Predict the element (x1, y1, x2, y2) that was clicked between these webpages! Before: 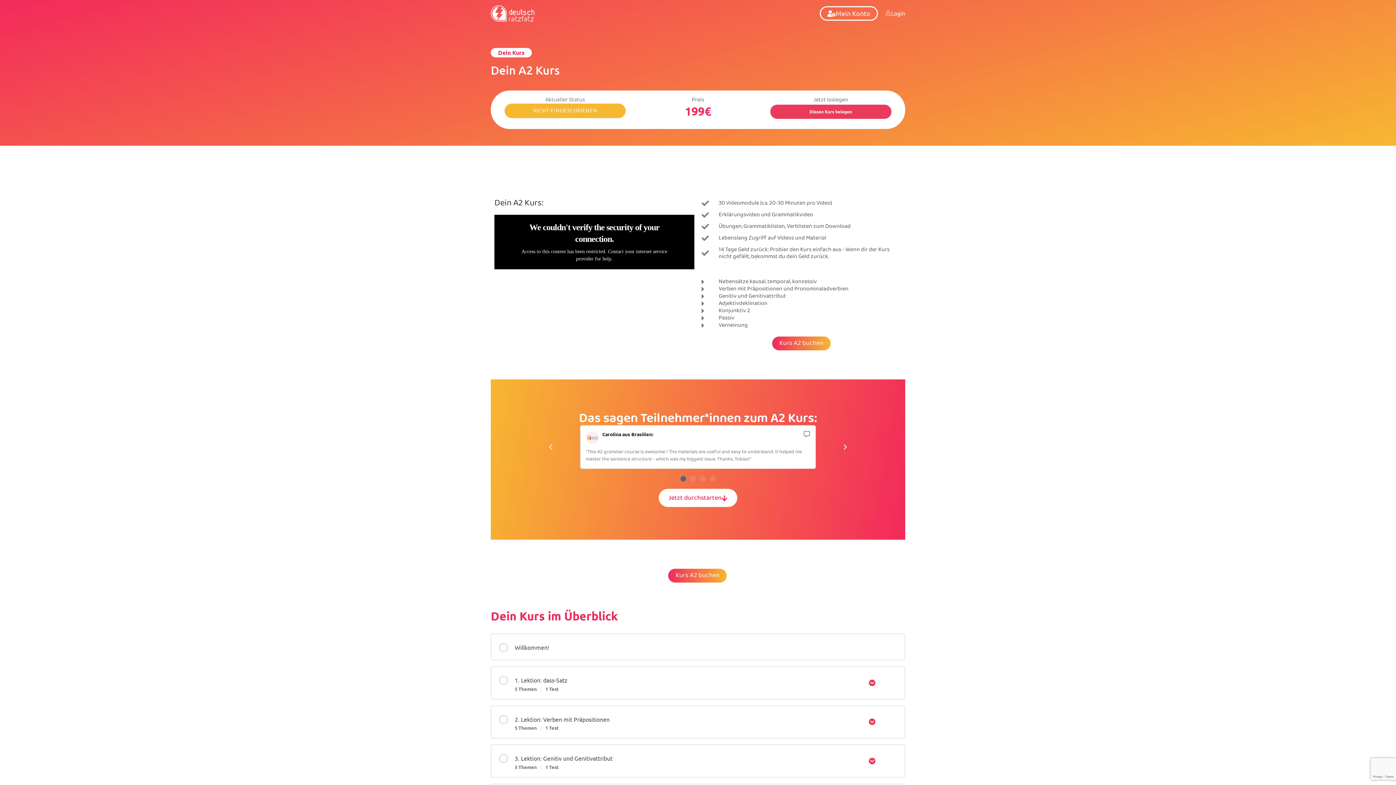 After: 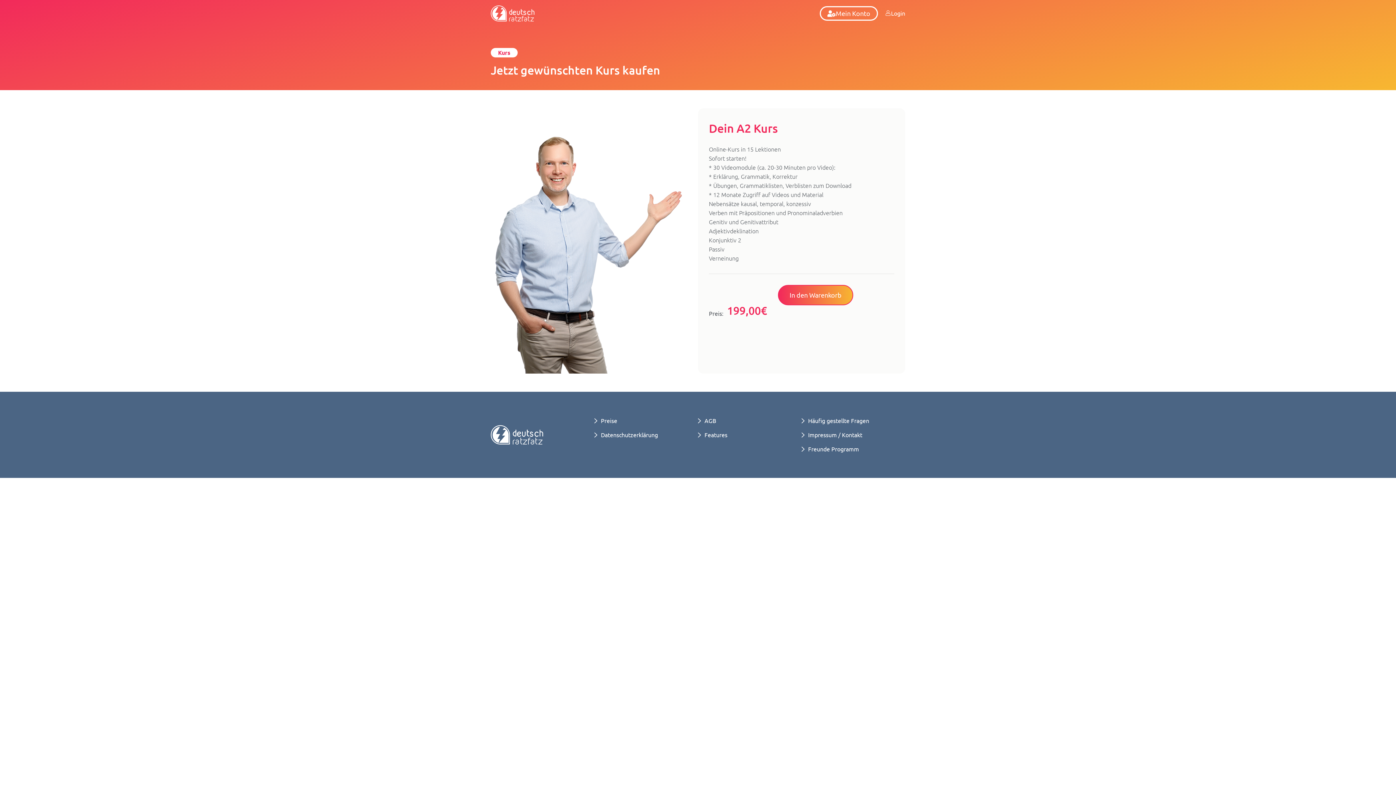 Action: bbox: (772, 336, 830, 350) label: Kurs A2 buchen